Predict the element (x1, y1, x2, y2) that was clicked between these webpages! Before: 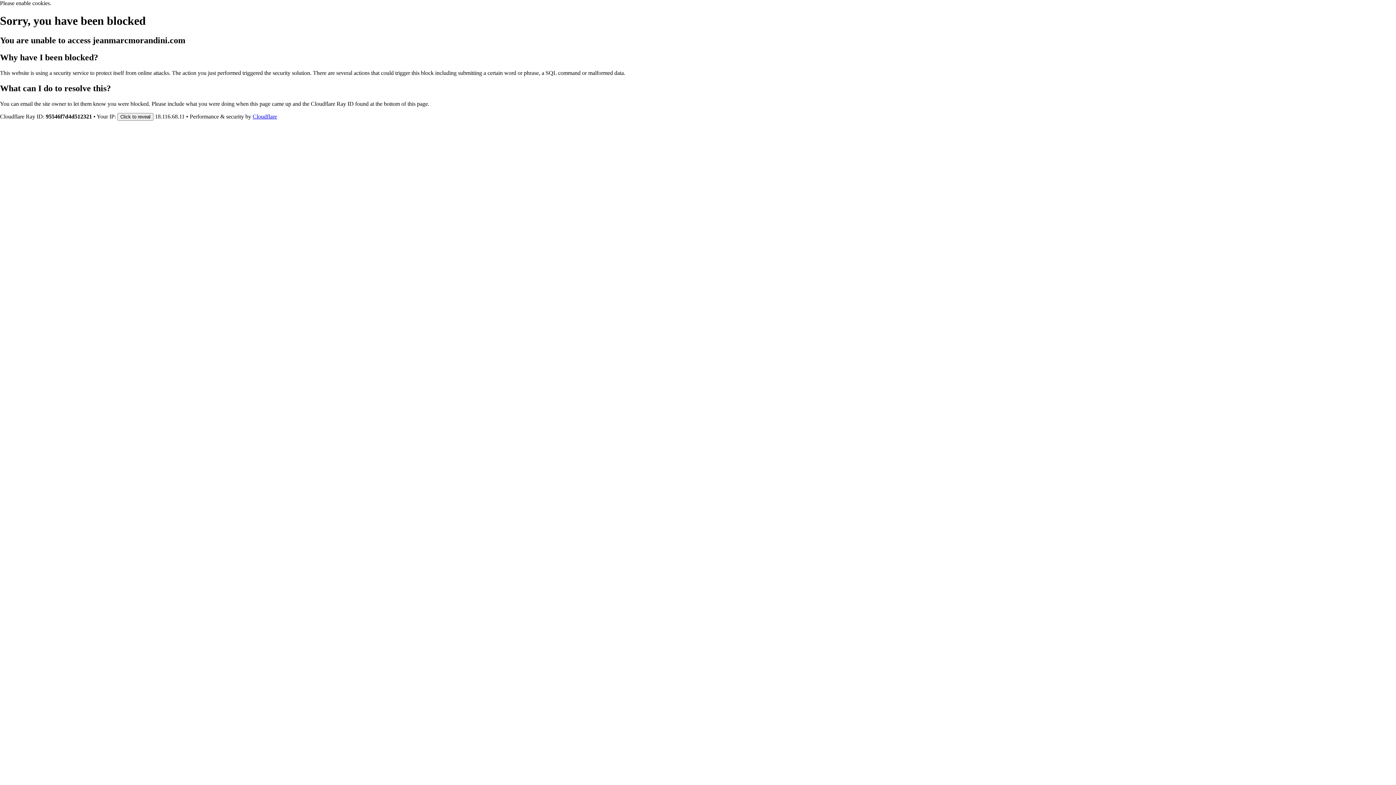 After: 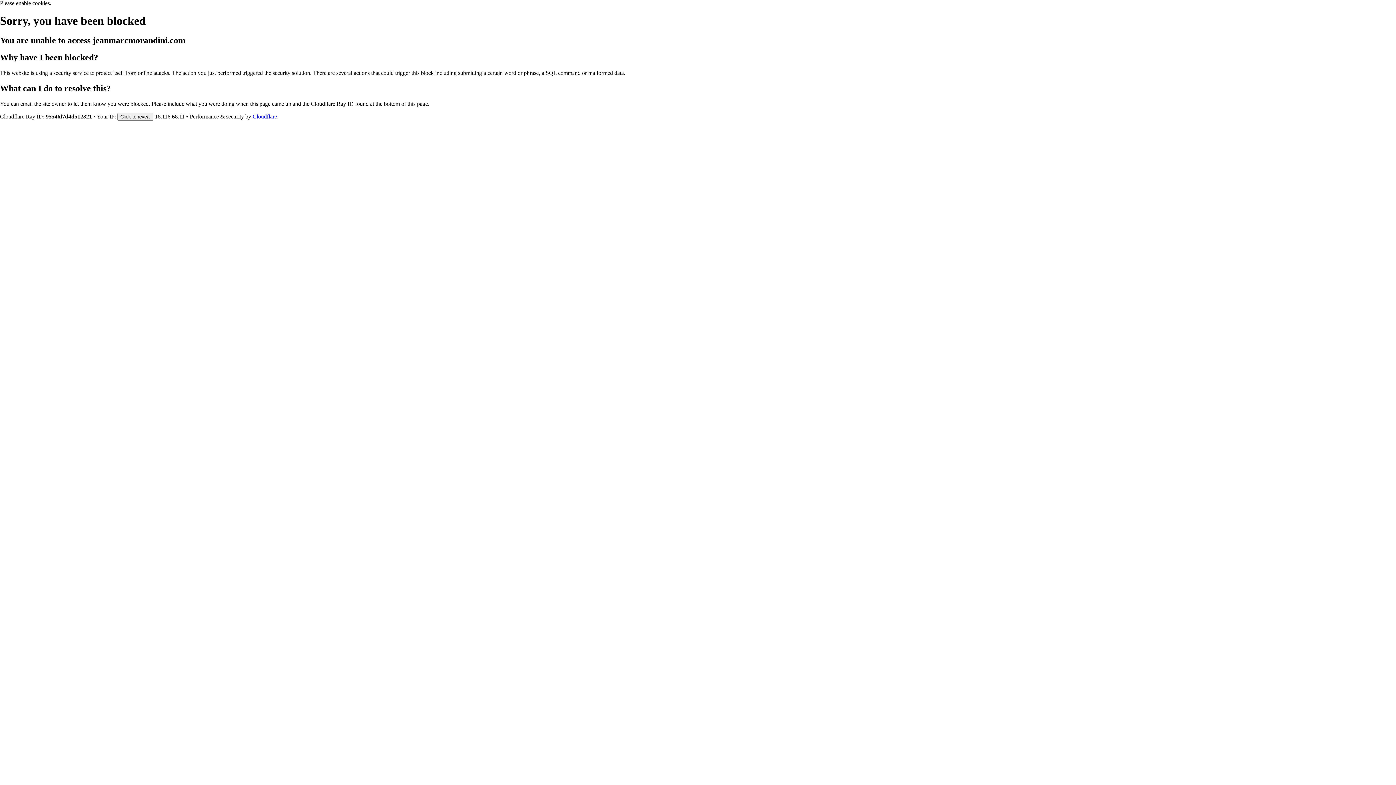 Action: label: Cloudflare bbox: (252, 113, 277, 119)